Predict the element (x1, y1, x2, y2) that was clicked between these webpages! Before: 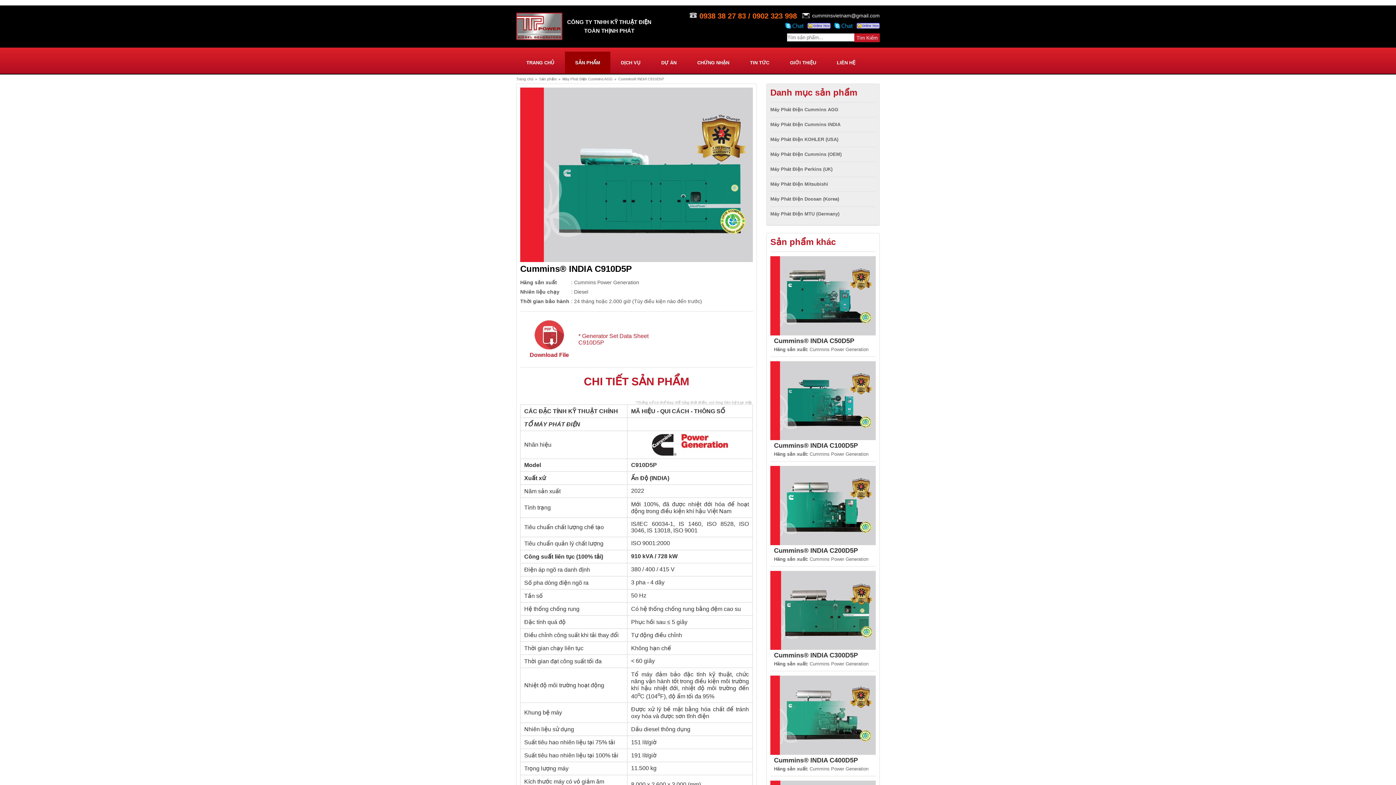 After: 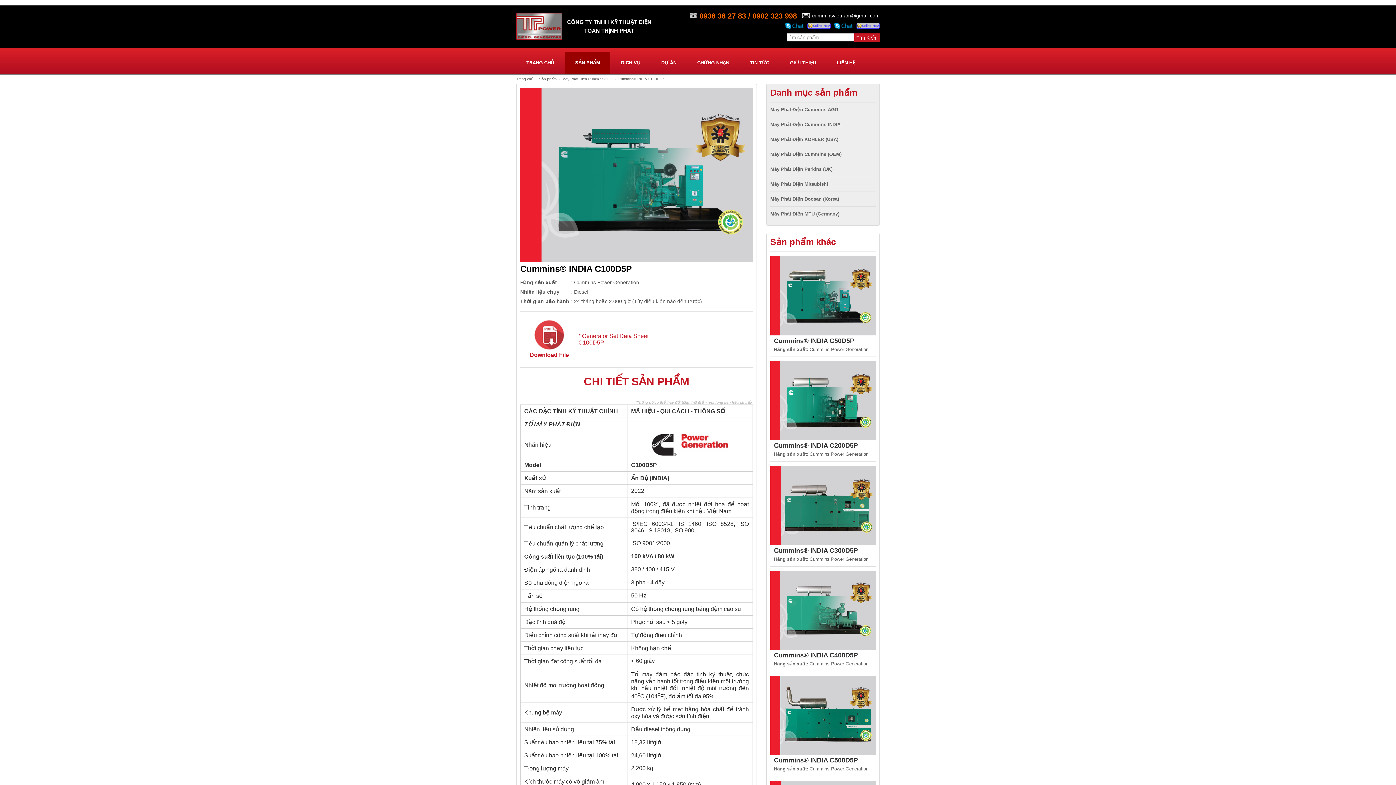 Action: bbox: (770, 436, 876, 441)